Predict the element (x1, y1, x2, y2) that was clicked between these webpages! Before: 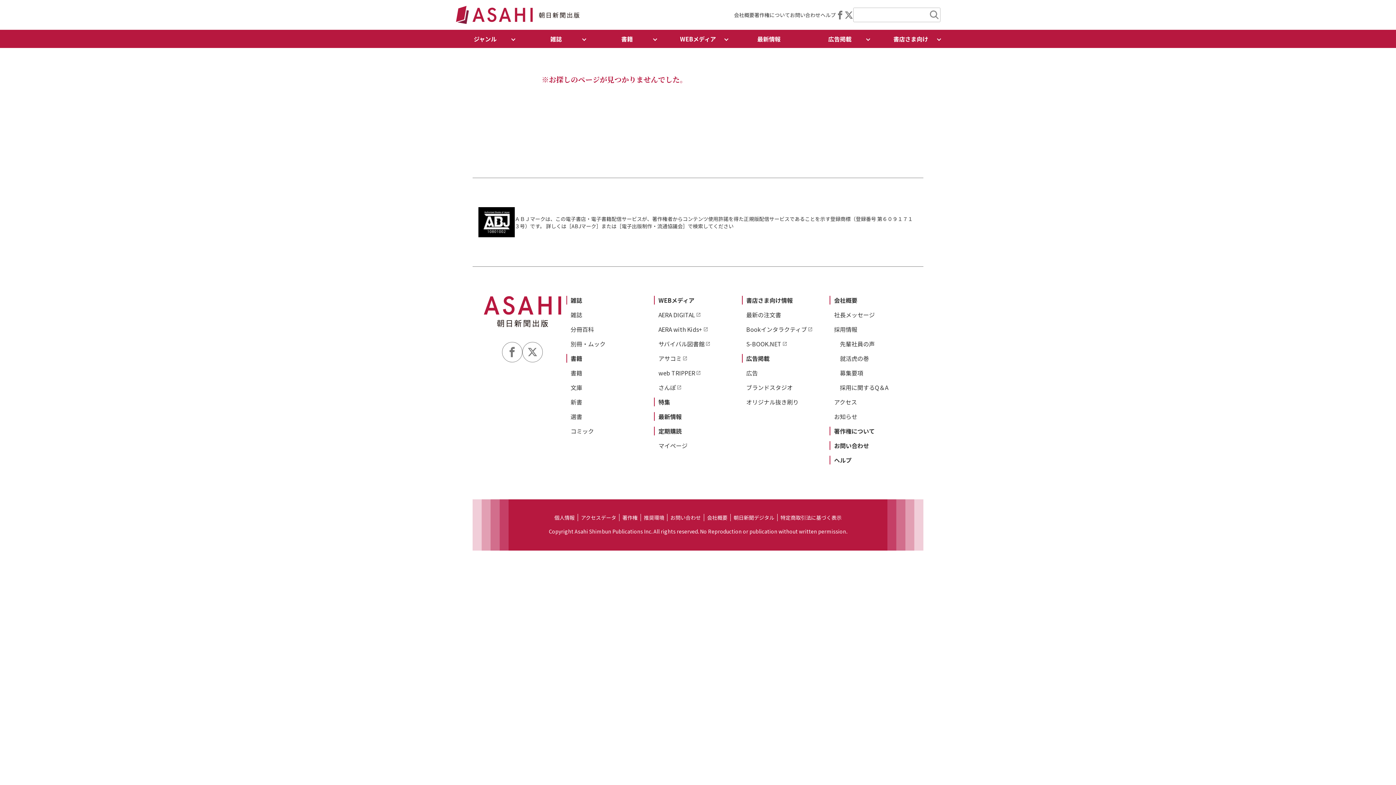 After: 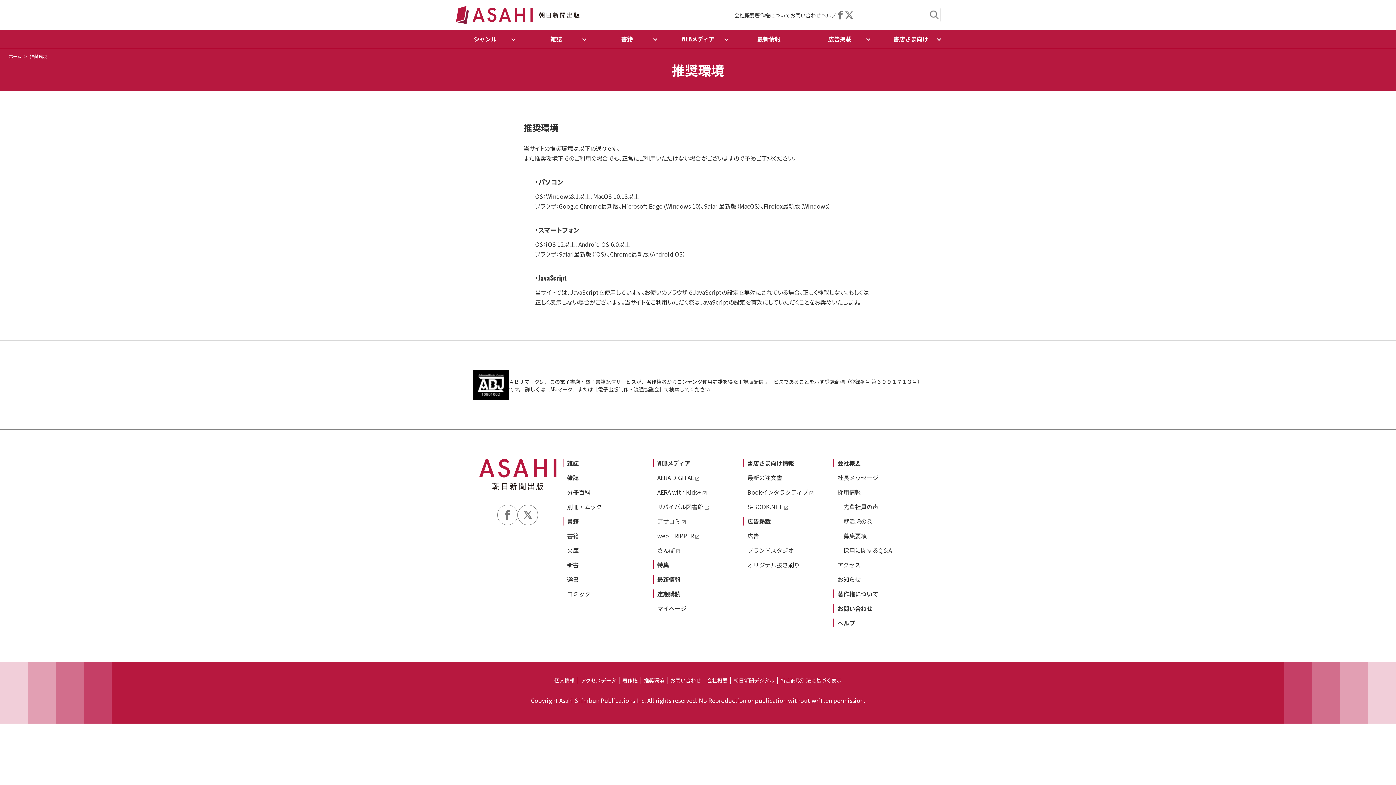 Action: bbox: (641, 514, 667, 521) label: 推奨環境